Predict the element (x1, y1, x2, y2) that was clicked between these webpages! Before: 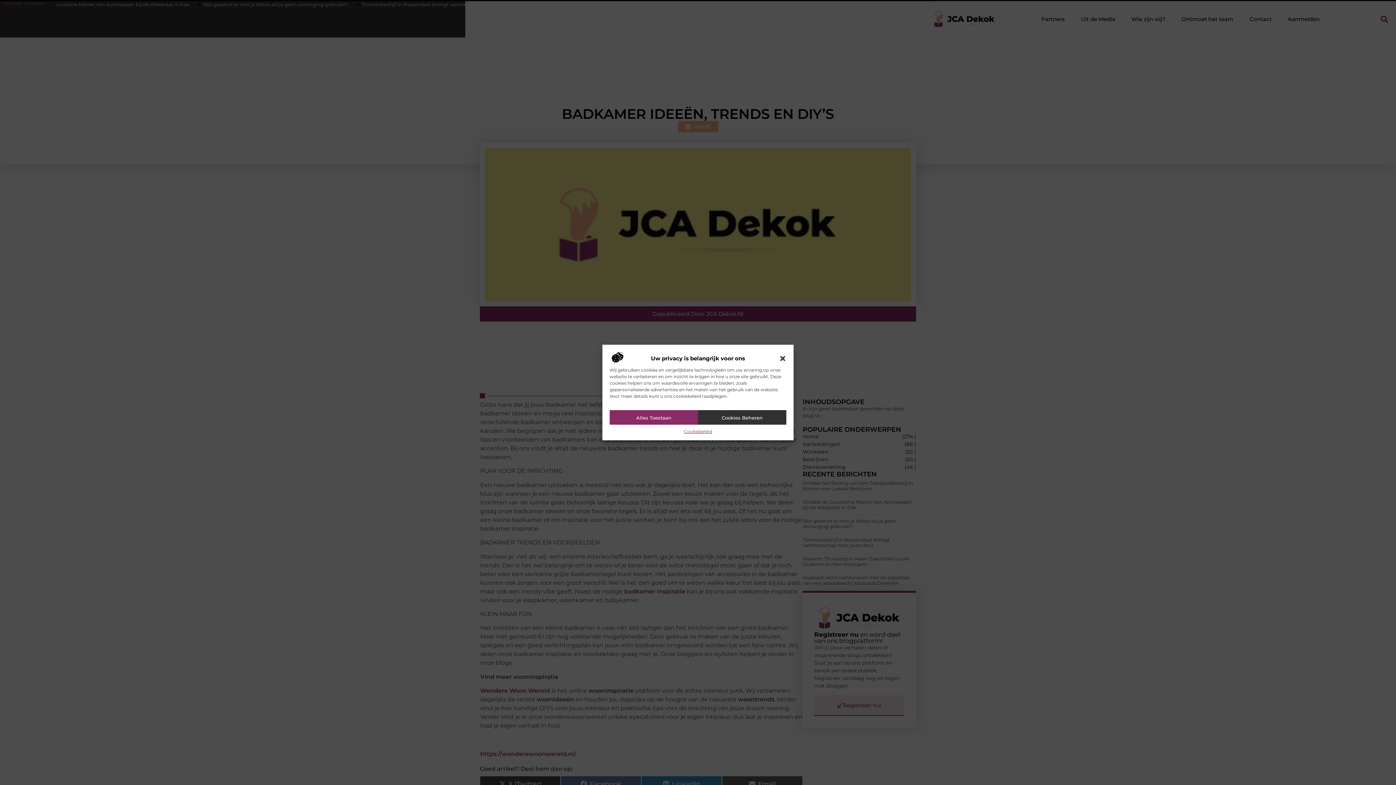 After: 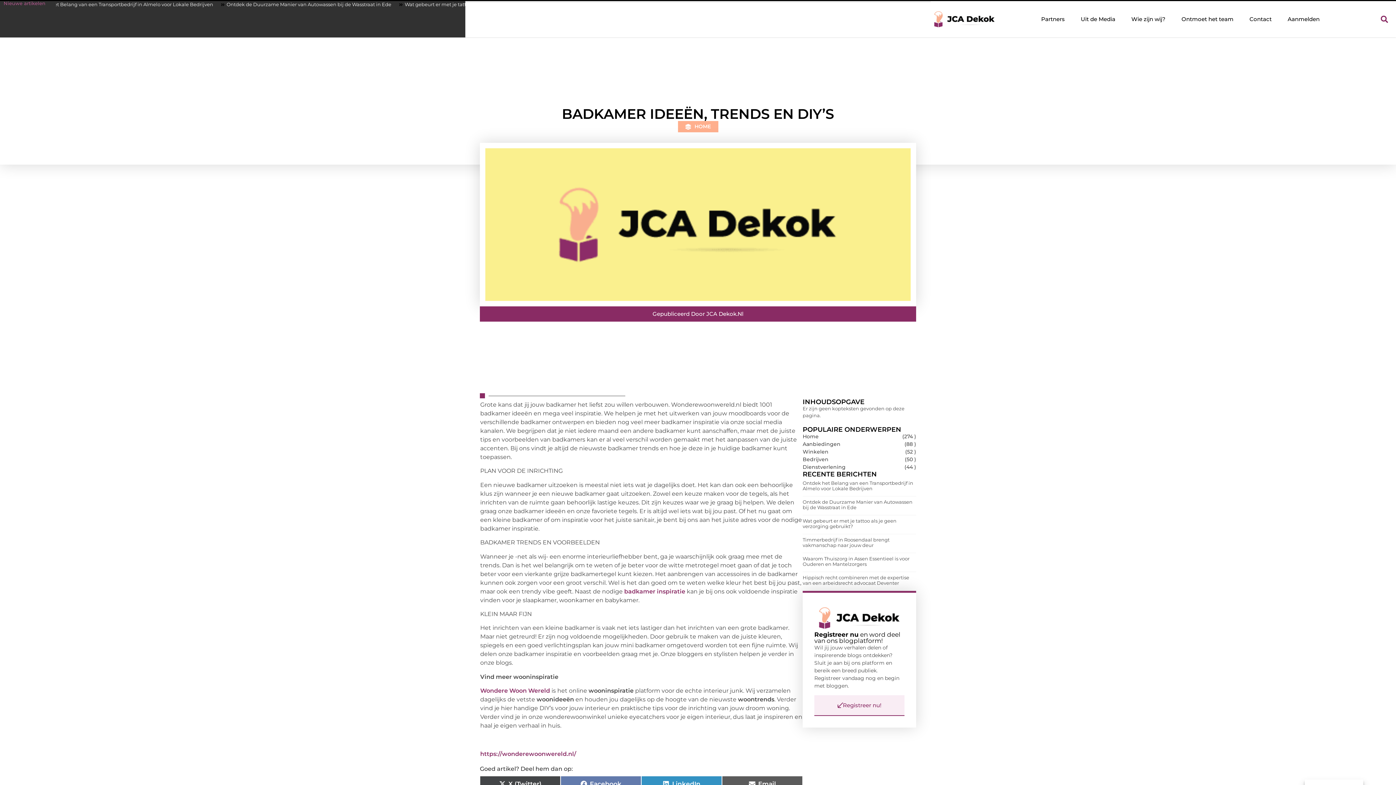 Action: bbox: (609, 410, 698, 424) label: Alles Toestaan